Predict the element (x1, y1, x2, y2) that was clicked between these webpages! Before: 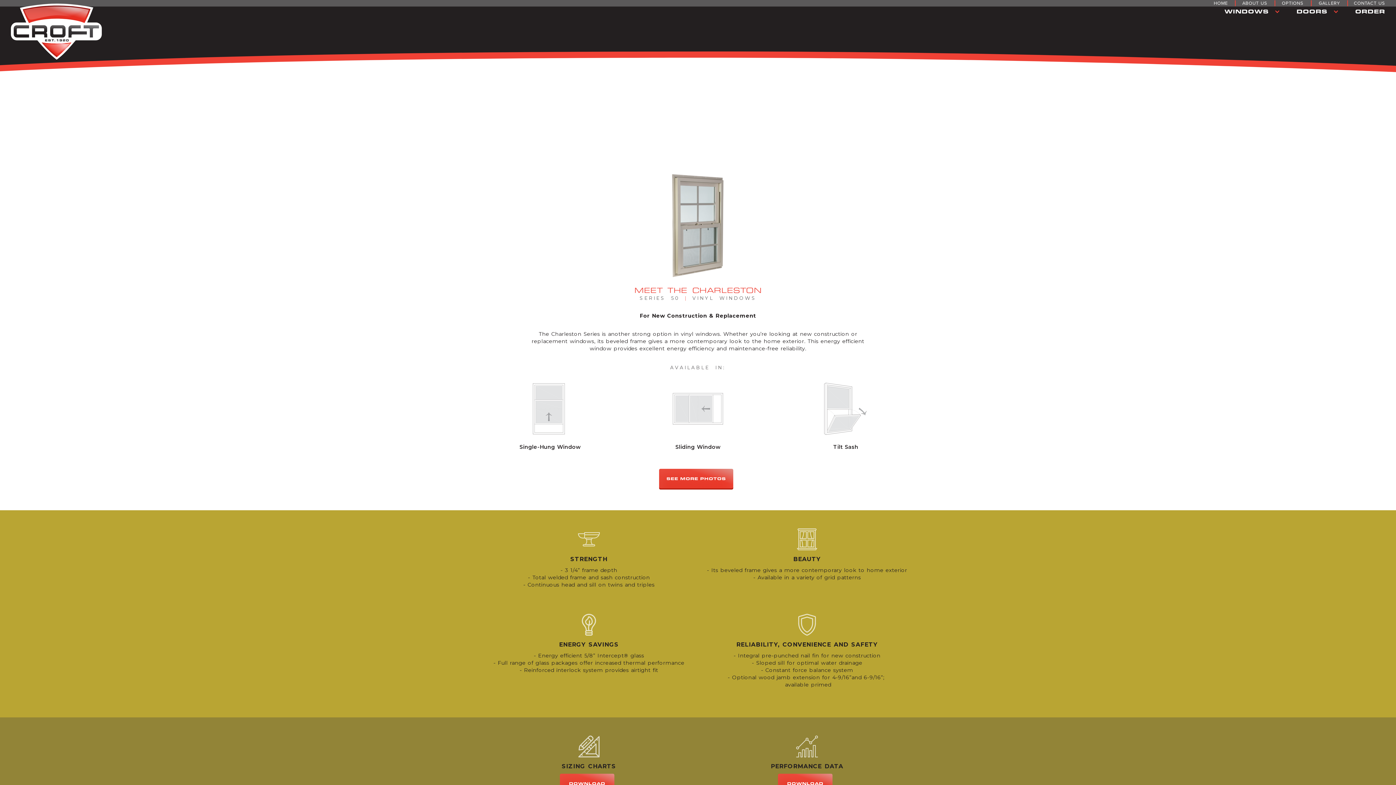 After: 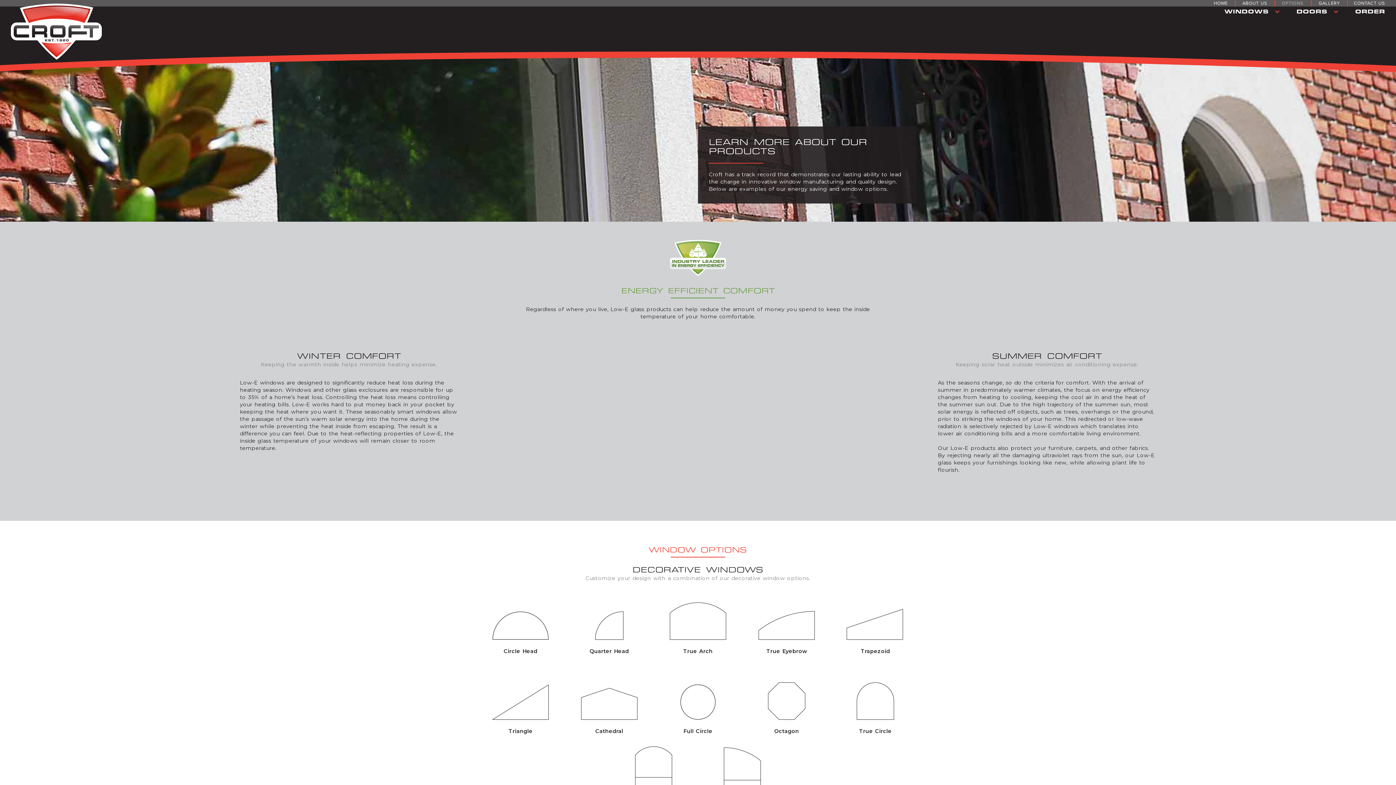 Action: label: OPTIONS bbox: (1274, 0, 1311, 6)